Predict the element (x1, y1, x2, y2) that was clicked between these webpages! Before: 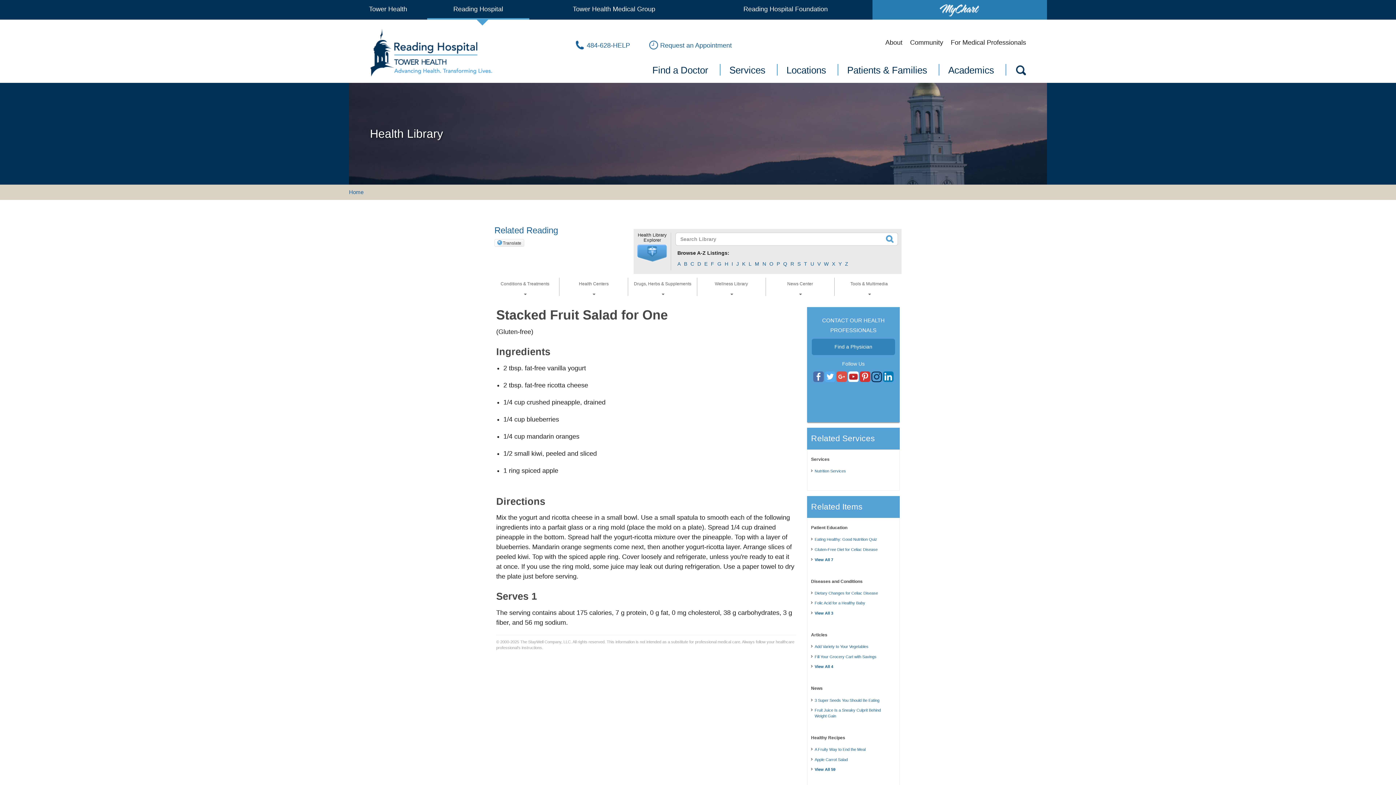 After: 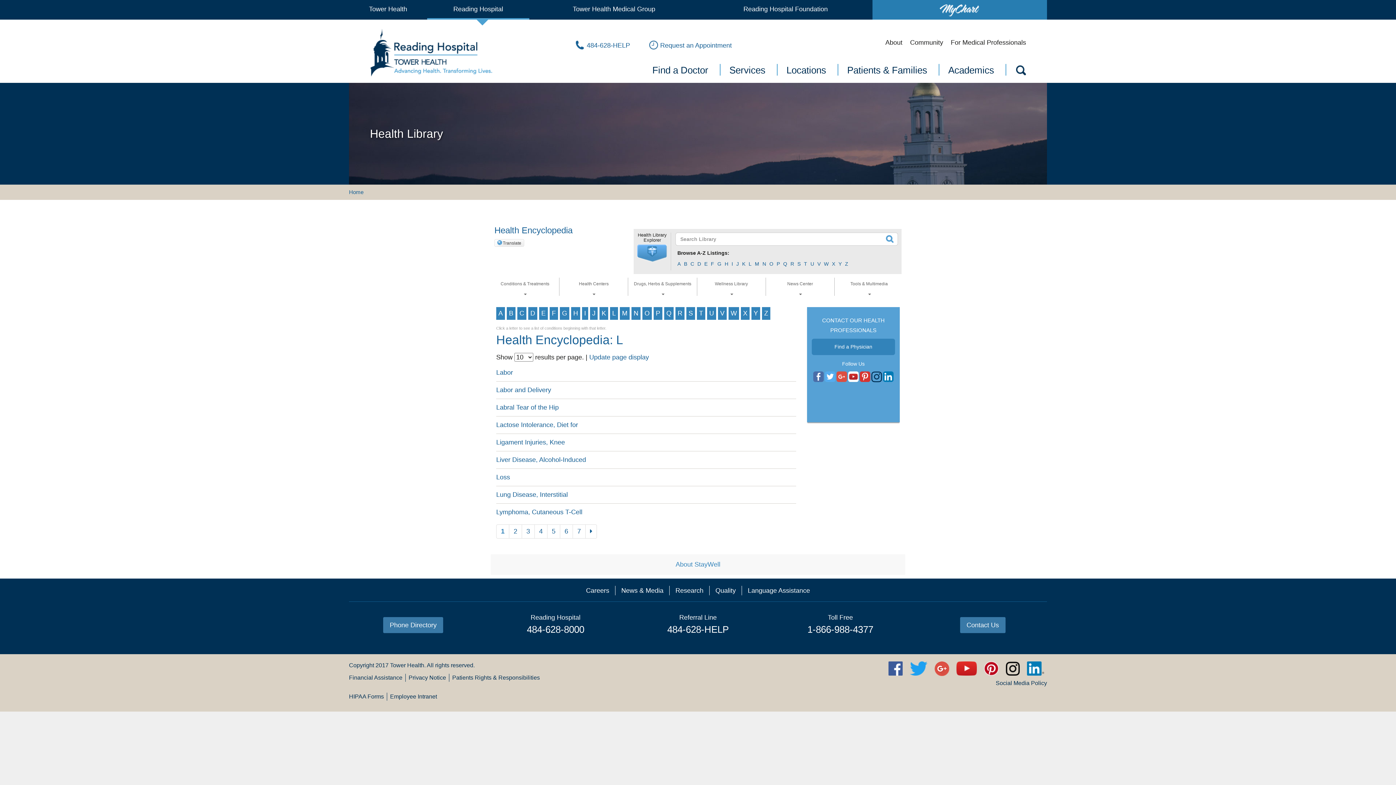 Action: bbox: (748, 260, 752, 267) label: L